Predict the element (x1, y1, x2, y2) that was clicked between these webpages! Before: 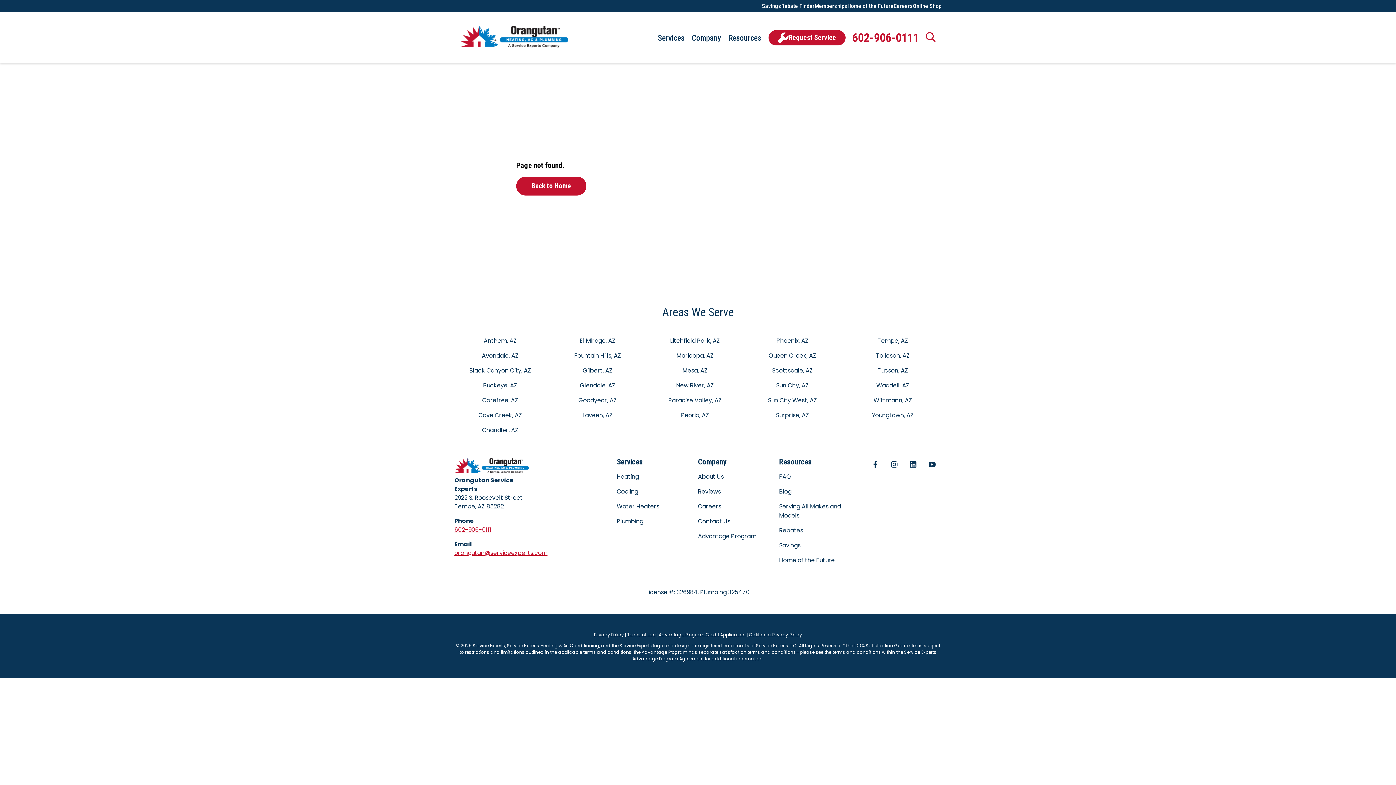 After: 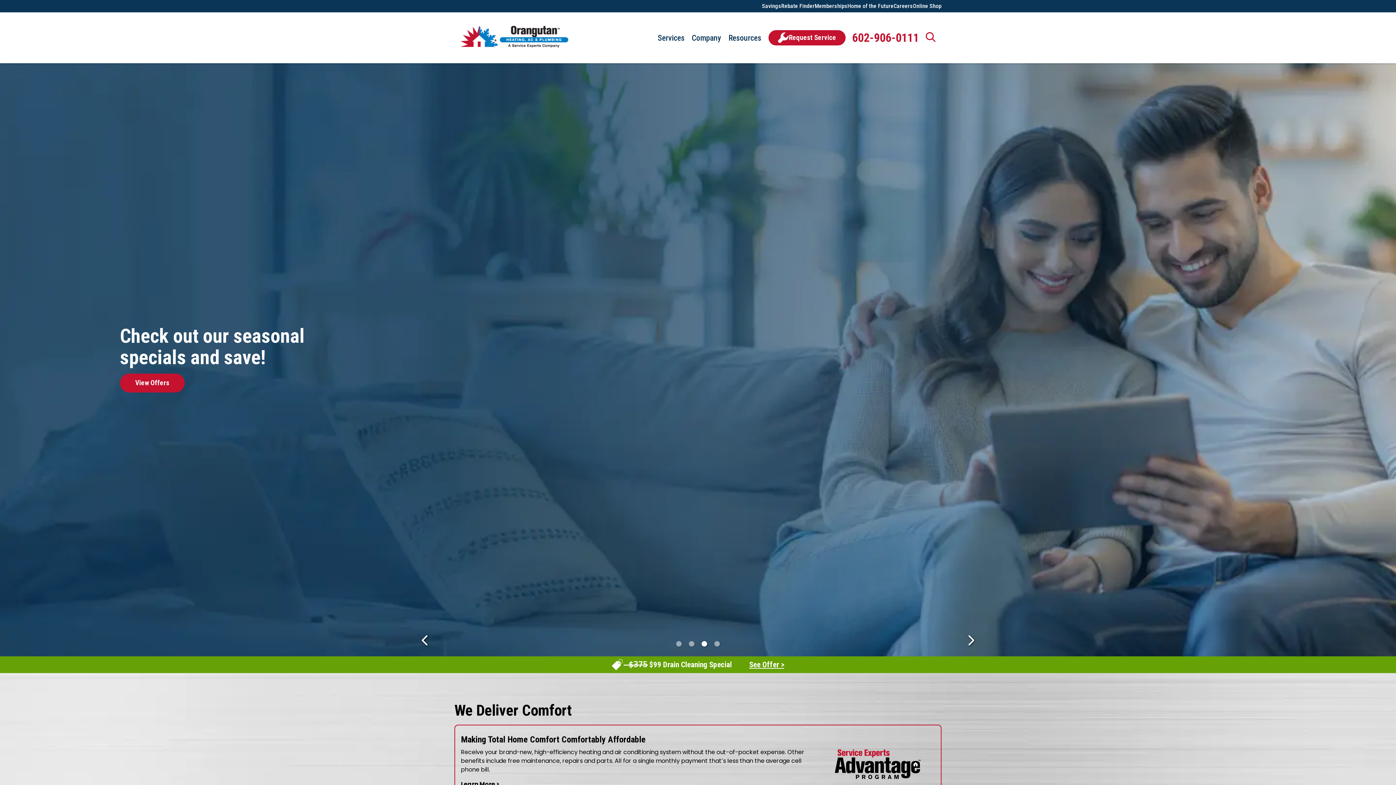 Action: bbox: (516, 113, 593, 132) label: Back to Home